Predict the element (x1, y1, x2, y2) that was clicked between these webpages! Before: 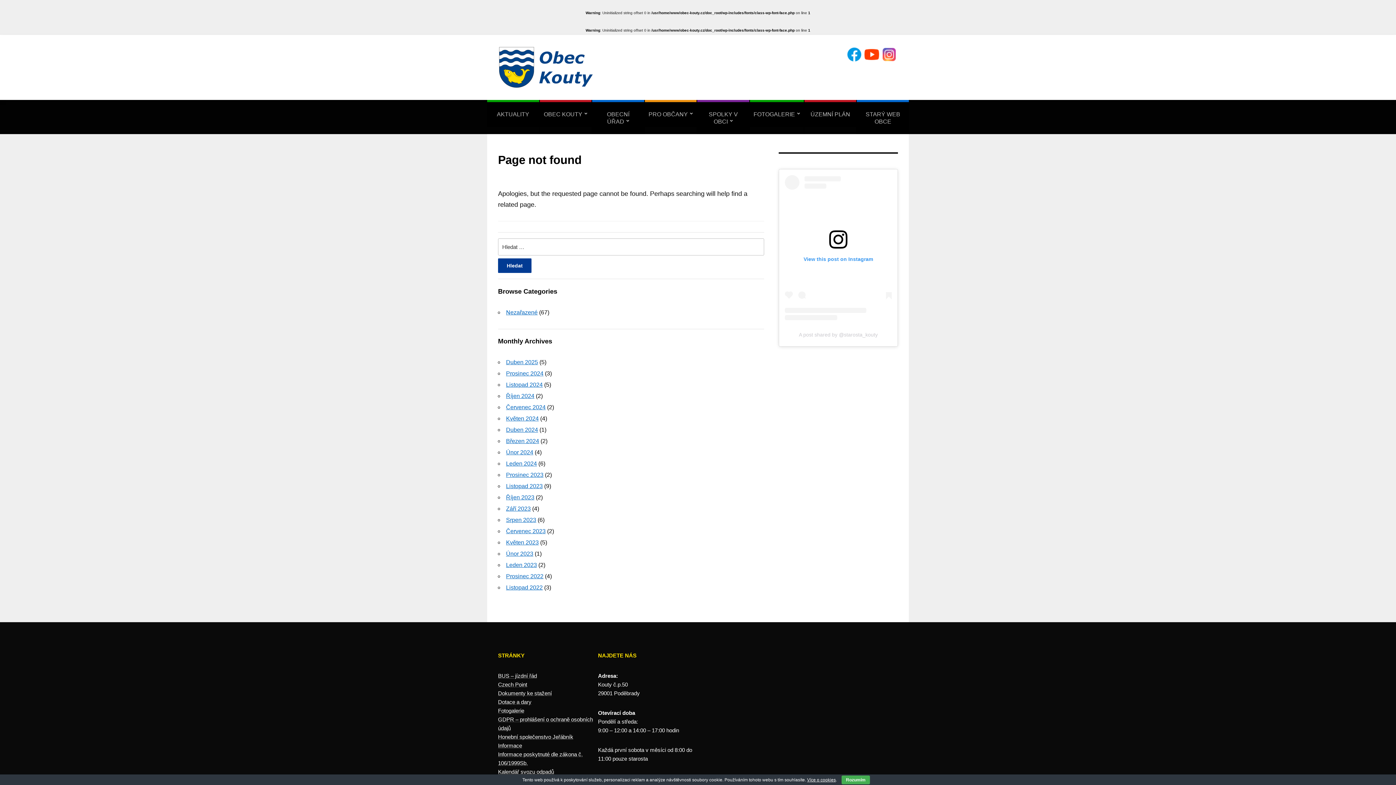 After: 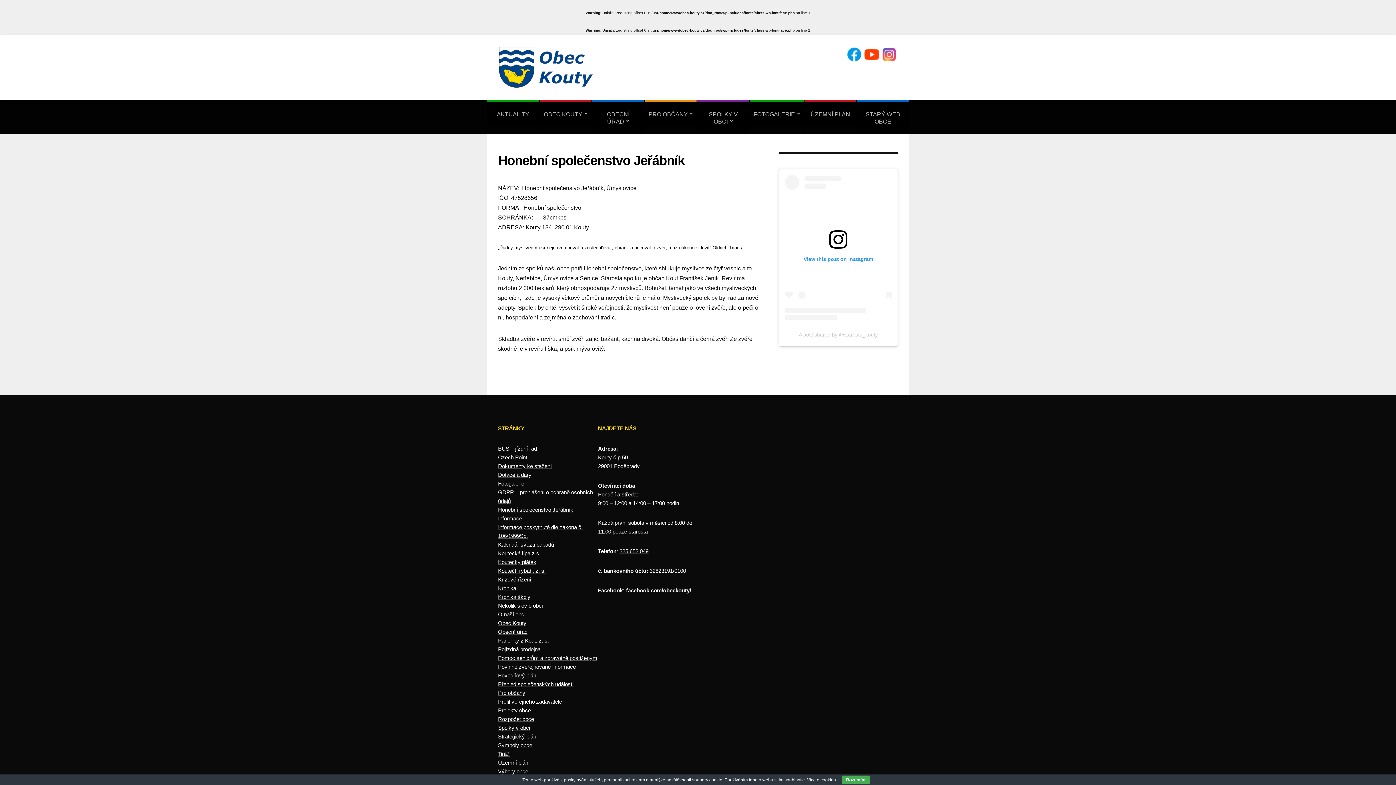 Action: label: Honební společenstvo Jeřábník bbox: (498, 734, 573, 740)